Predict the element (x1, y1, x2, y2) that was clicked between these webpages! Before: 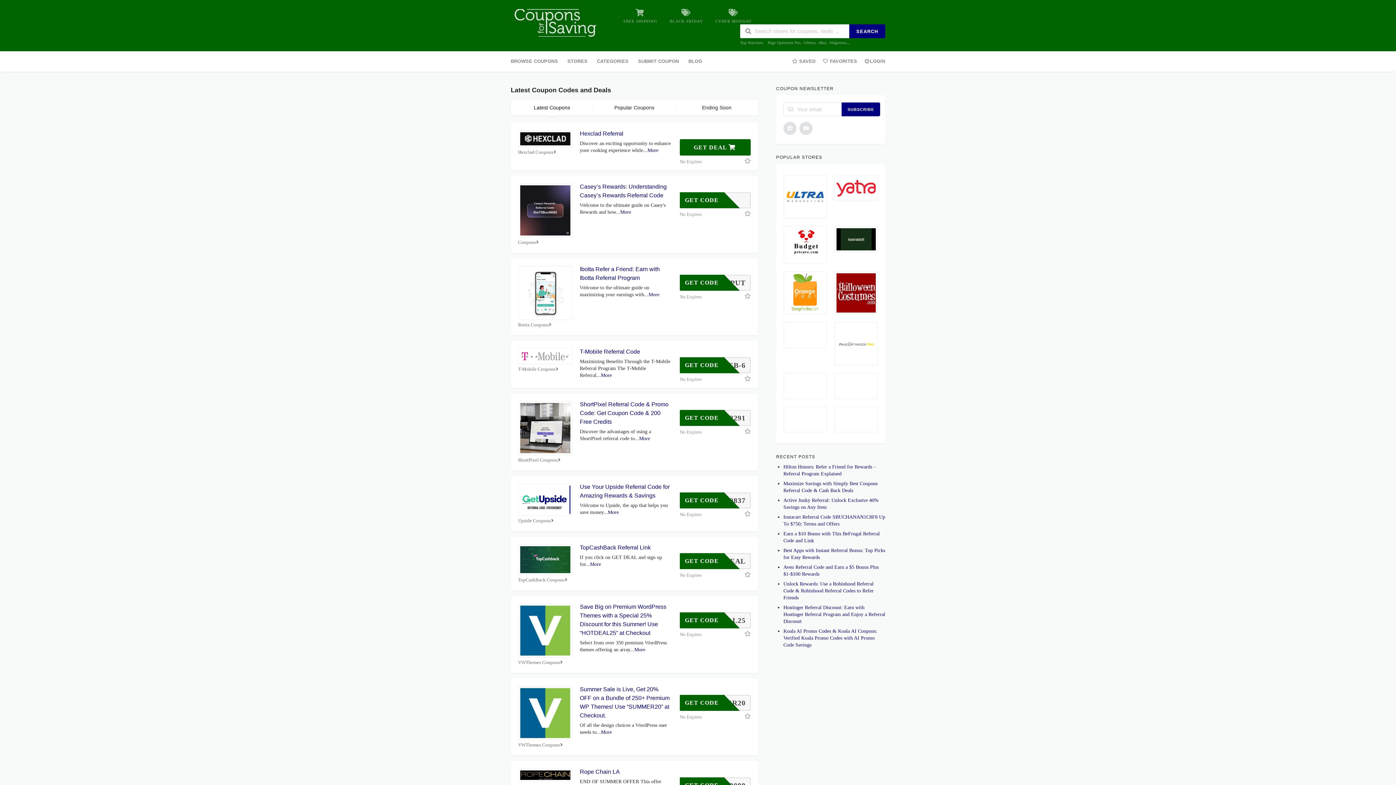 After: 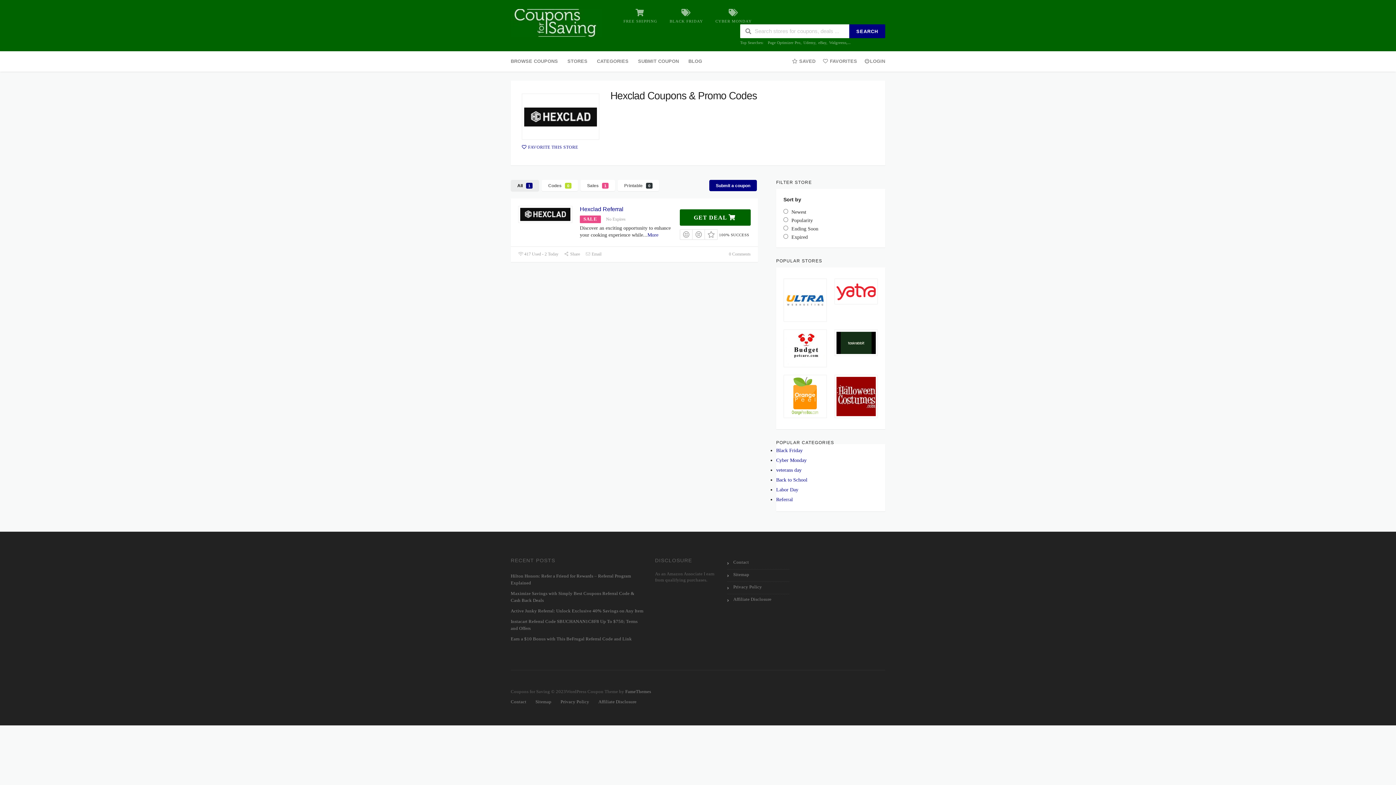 Action: label: Hexclad Coupons bbox: (518, 149, 559, 155)